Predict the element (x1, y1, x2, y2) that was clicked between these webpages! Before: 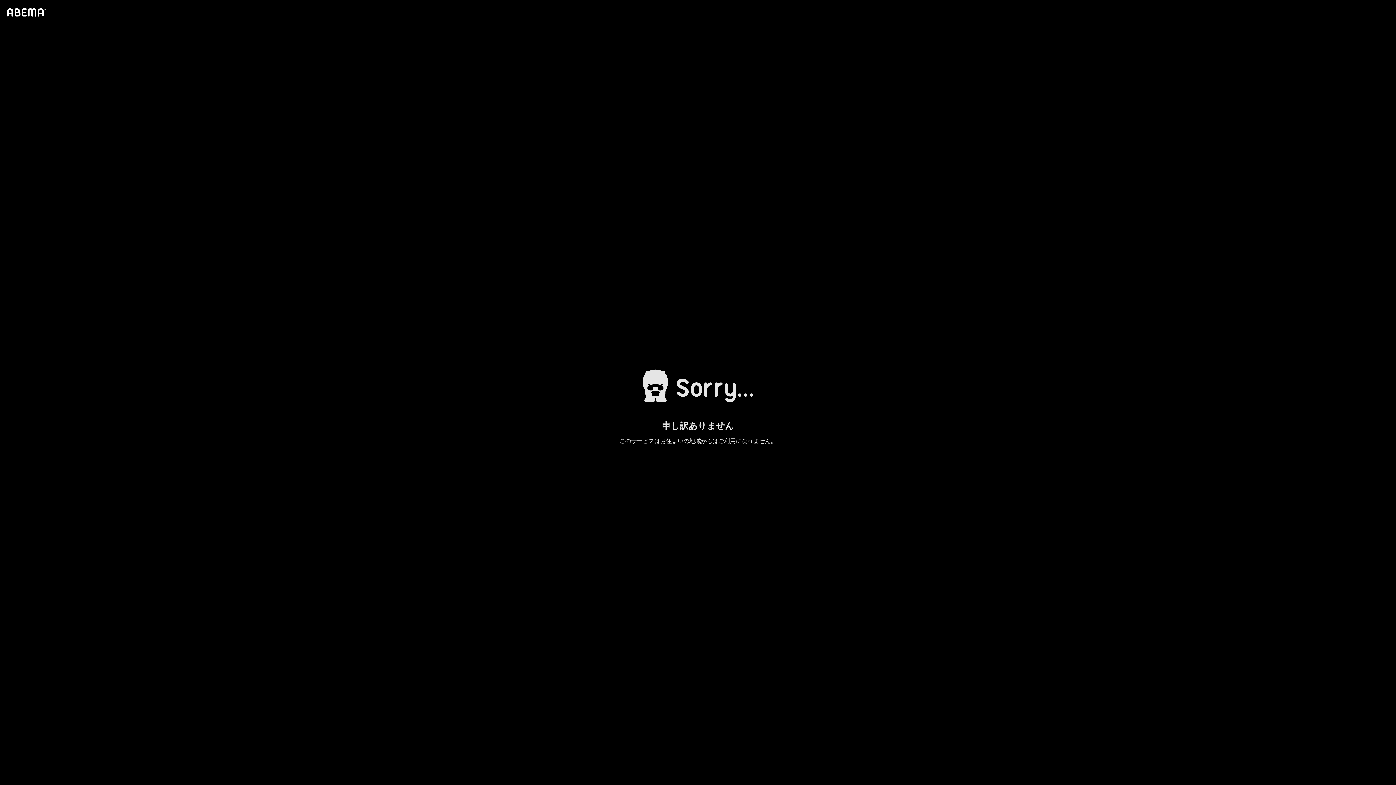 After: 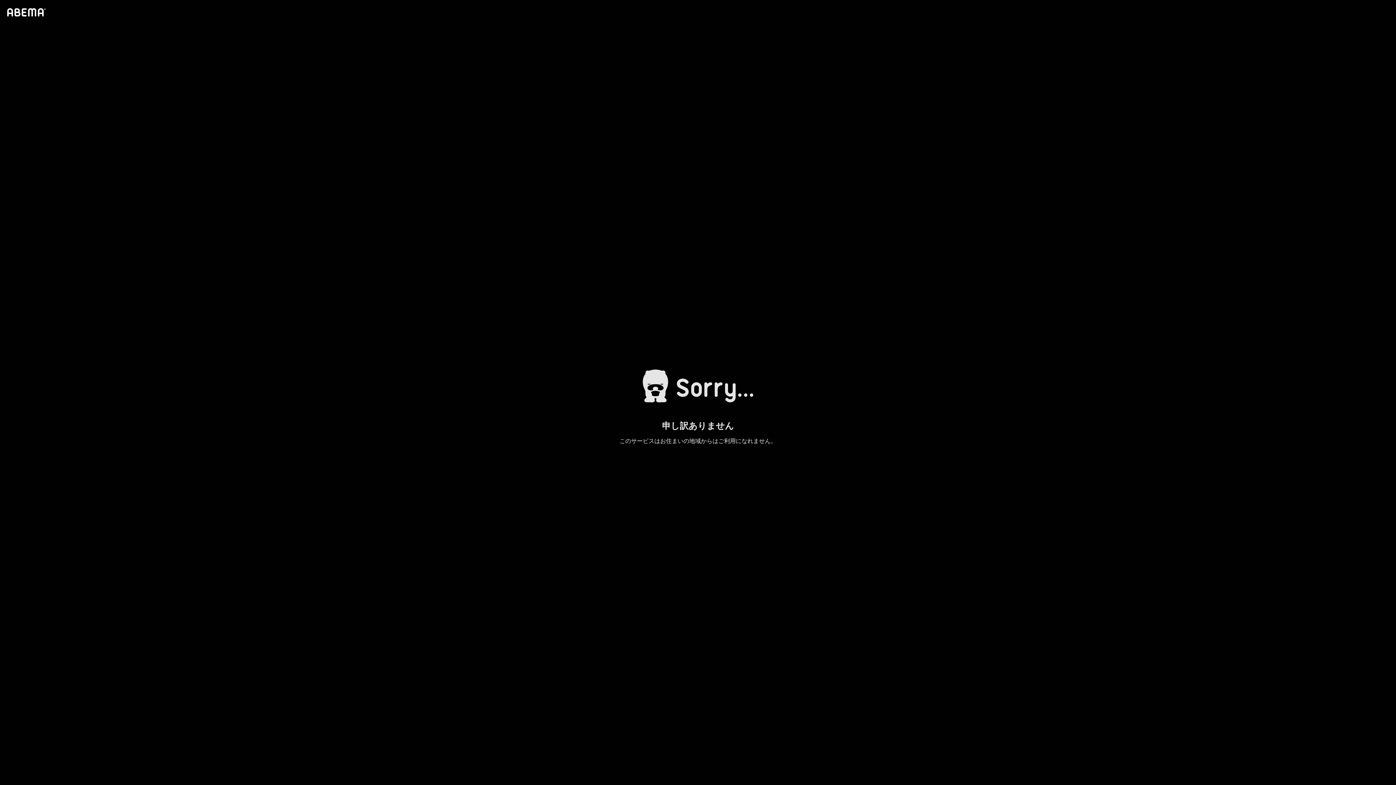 Action: bbox: (4, 1, 46, 23)